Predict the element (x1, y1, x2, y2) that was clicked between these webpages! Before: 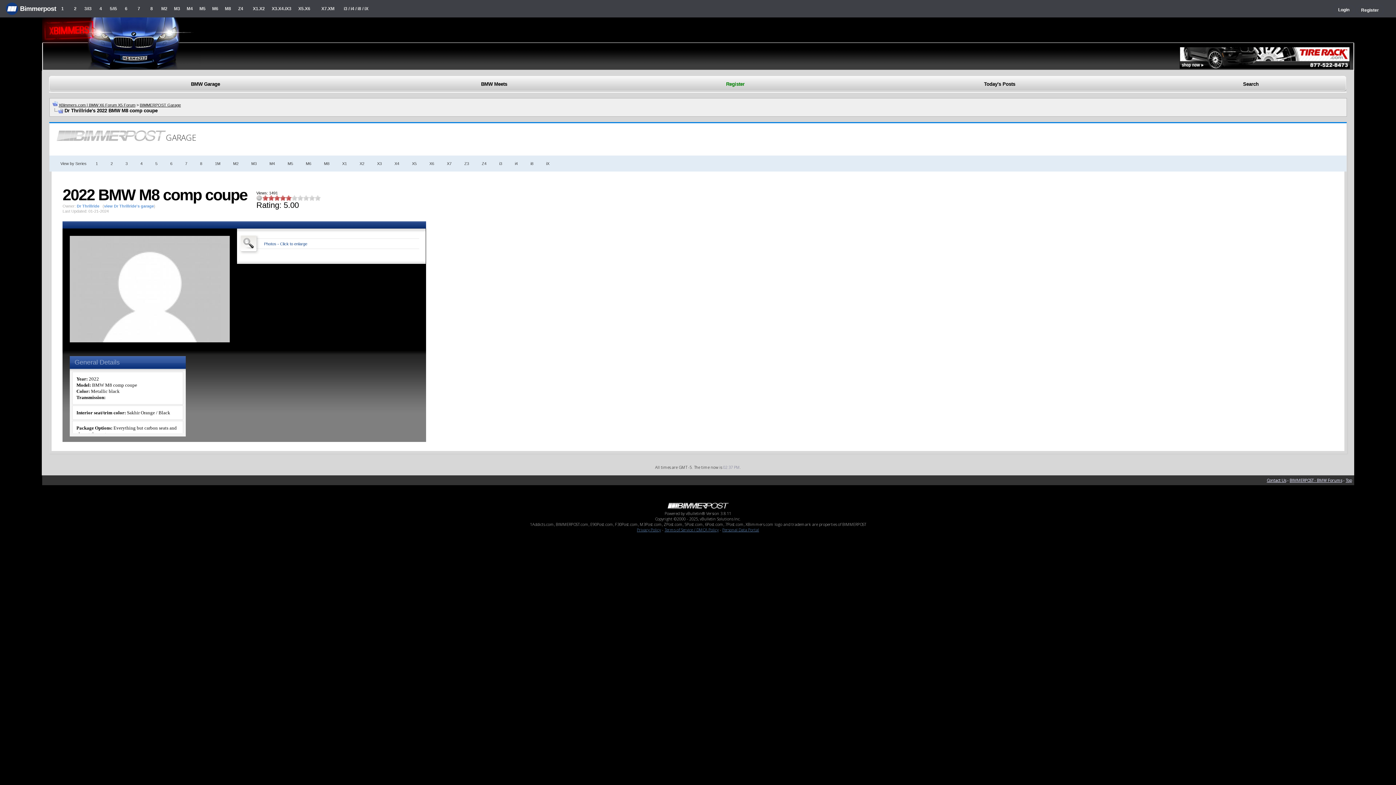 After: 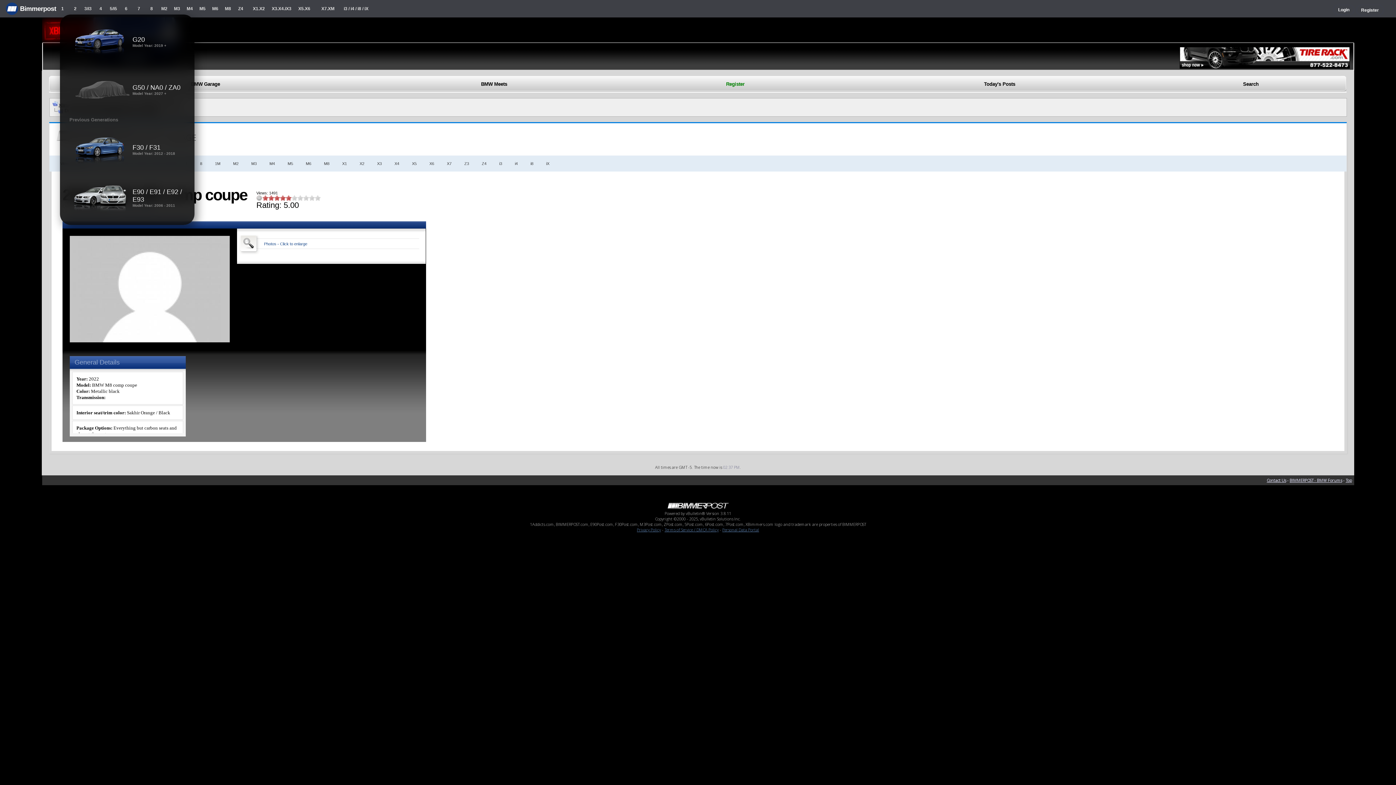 Action: label: 3/i3 bbox: (81, 0, 94, 17)